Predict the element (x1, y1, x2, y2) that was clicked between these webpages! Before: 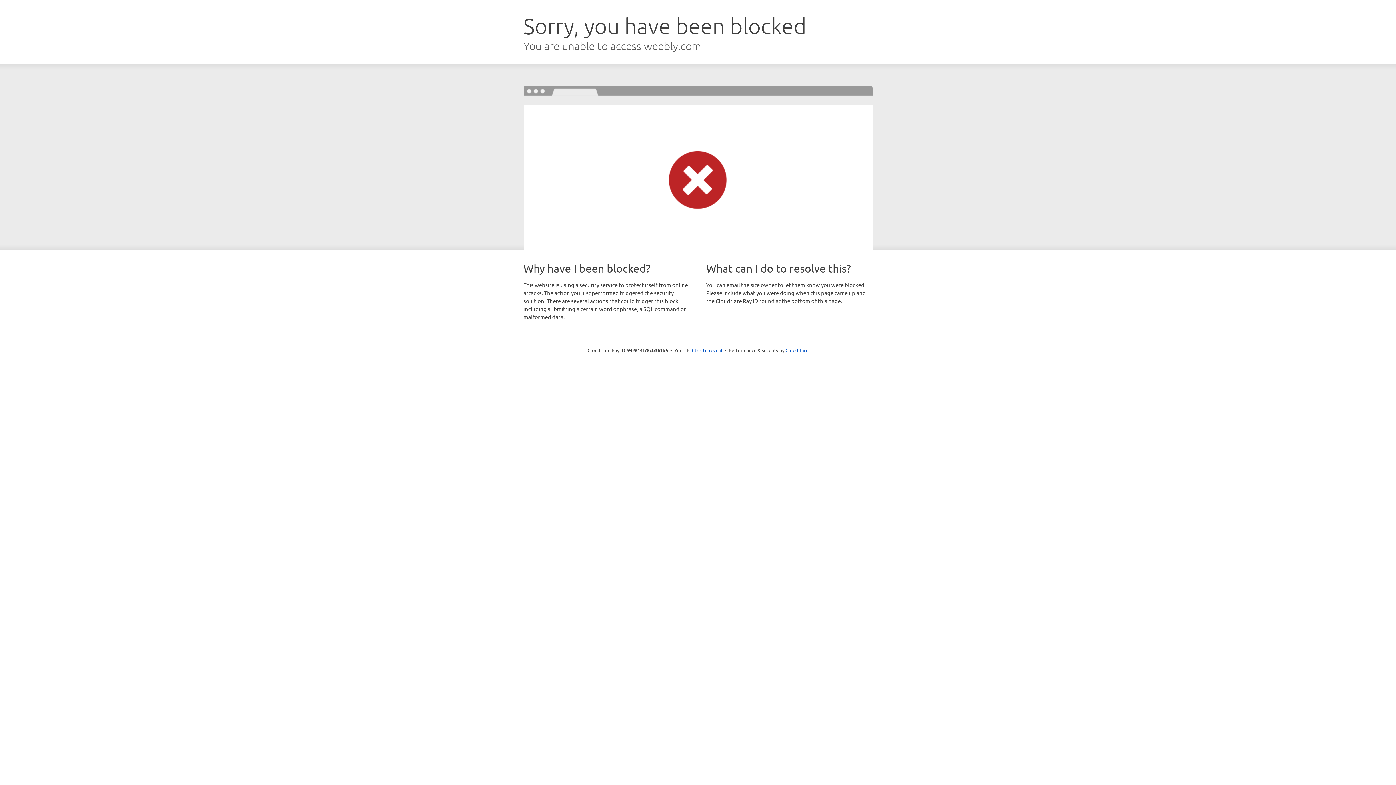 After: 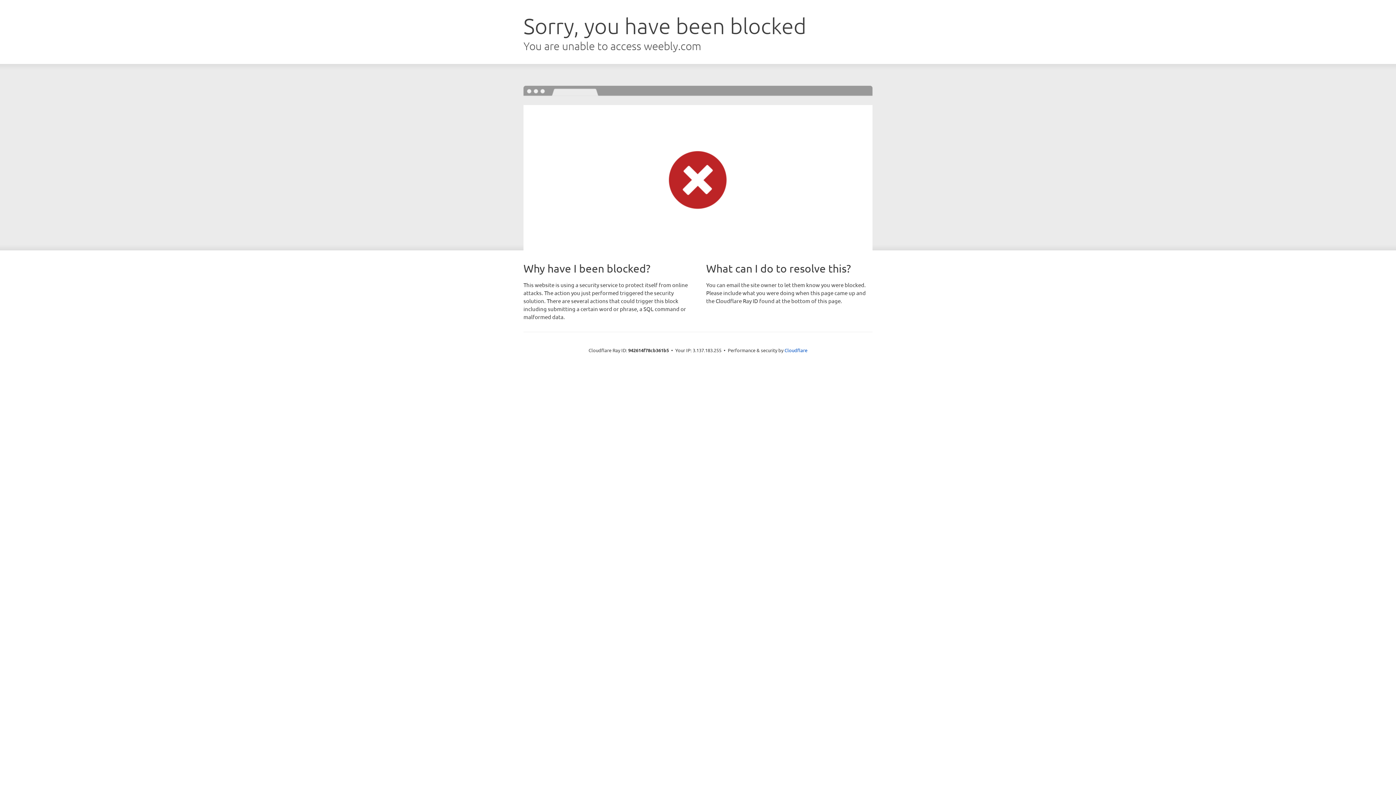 Action: bbox: (692, 346, 722, 353) label: Click to reveal